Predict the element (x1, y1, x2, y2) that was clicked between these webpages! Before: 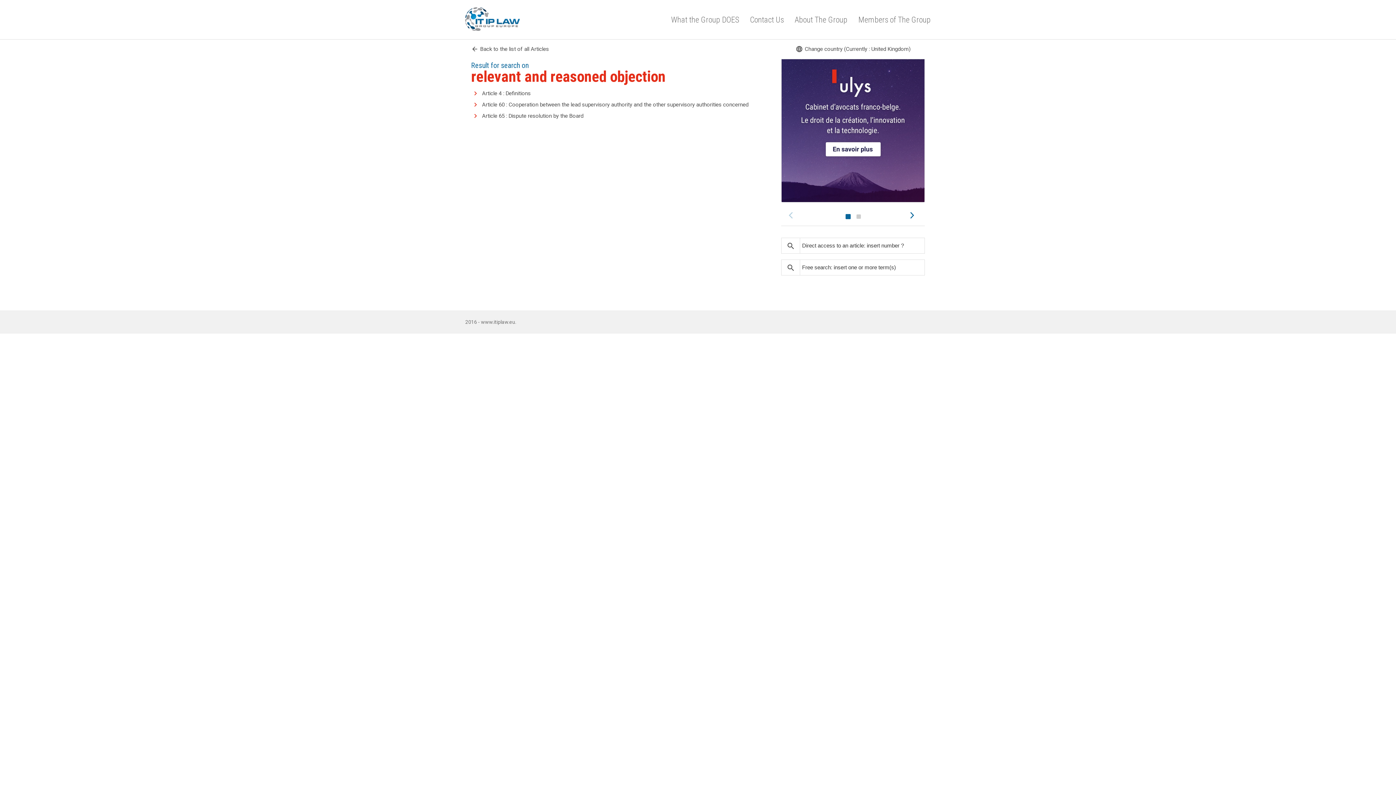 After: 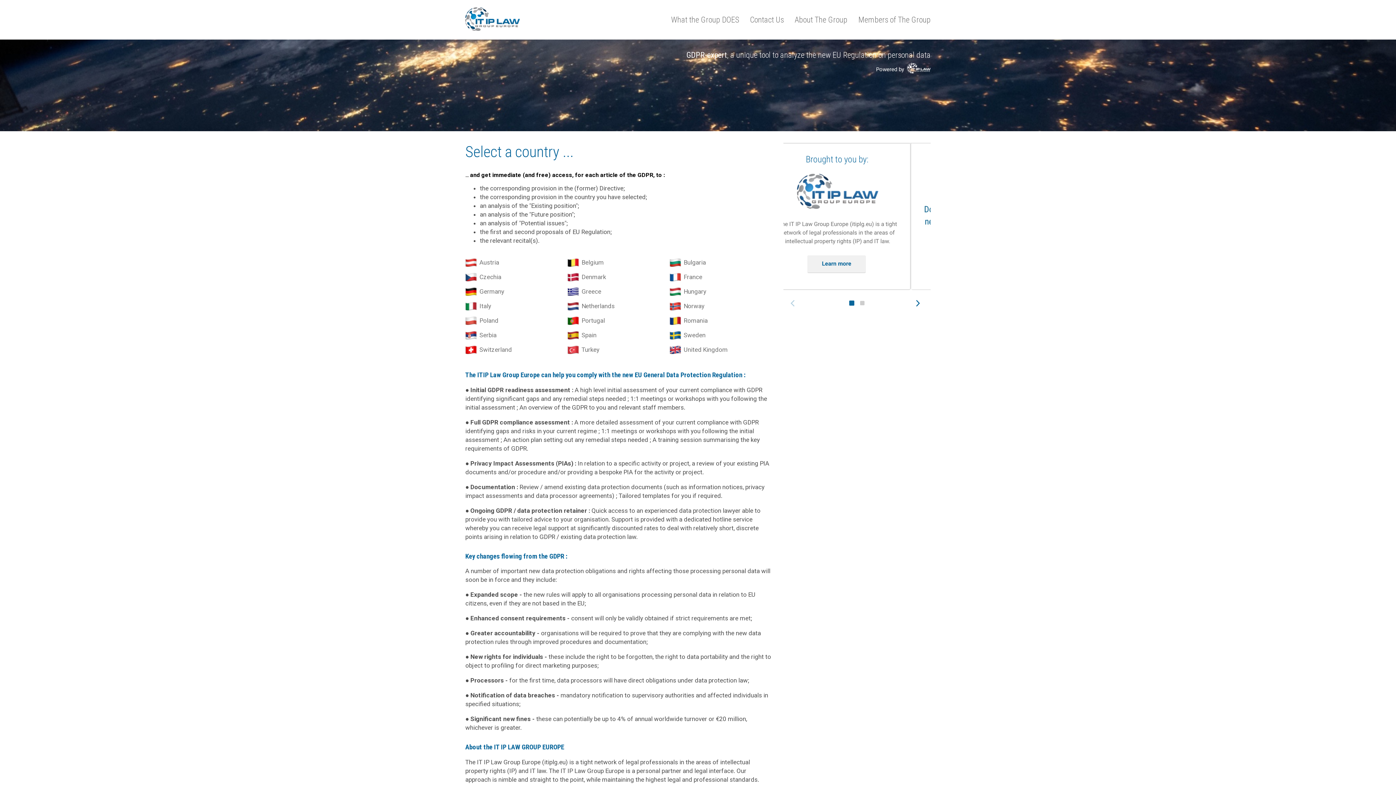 Action: label: language
Change country (Currently : United Kingdom) bbox: (795, 45, 910, 53)